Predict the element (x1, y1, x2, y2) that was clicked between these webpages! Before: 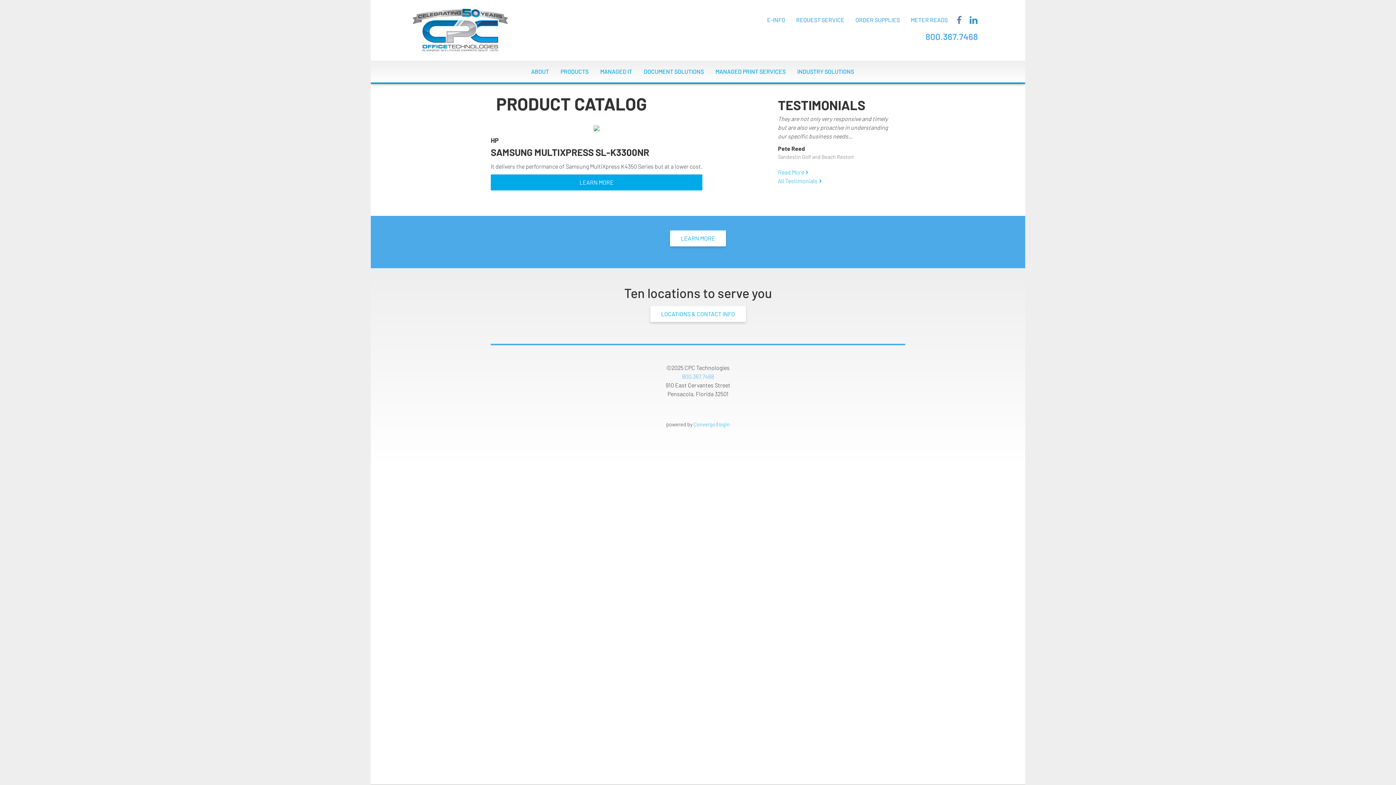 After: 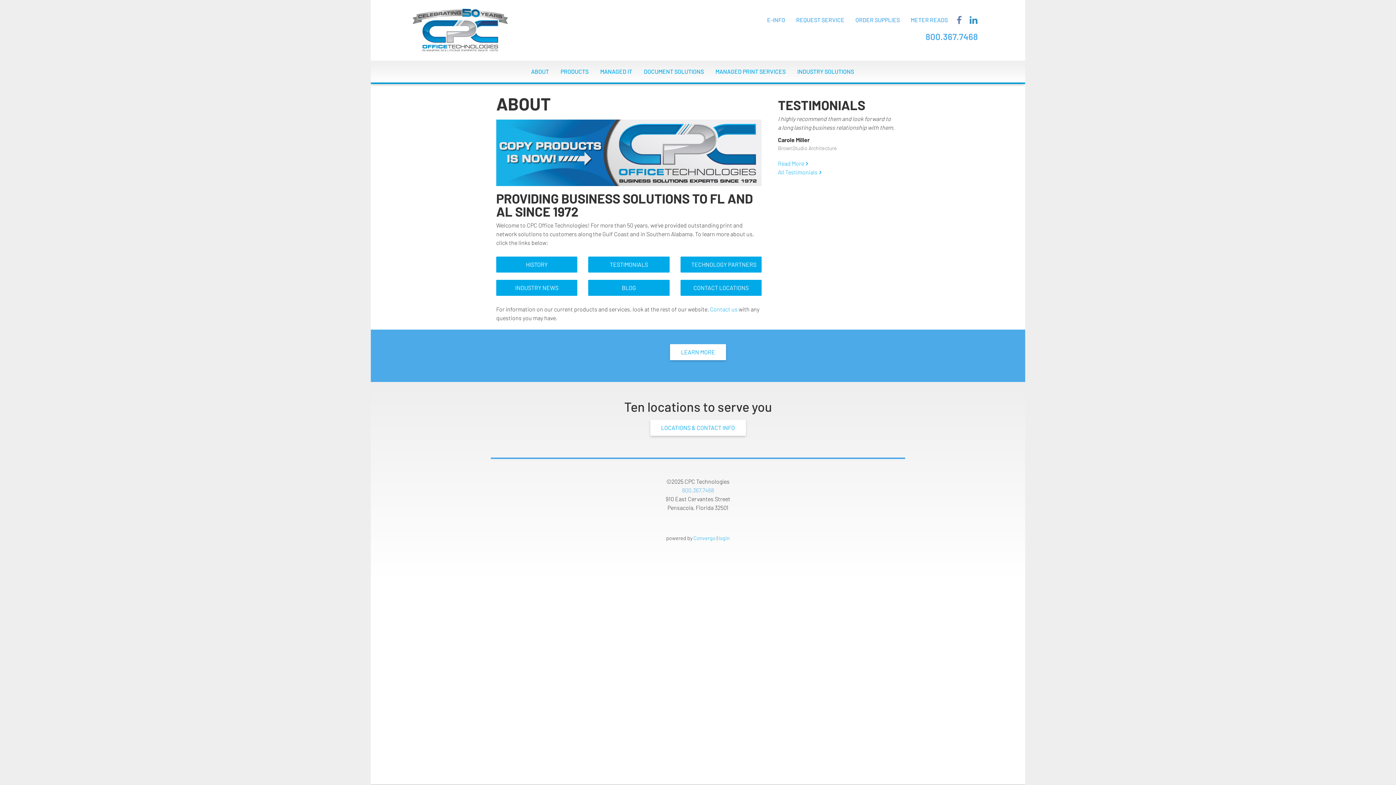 Action: label: ABOUT bbox: (525, 62, 554, 80)